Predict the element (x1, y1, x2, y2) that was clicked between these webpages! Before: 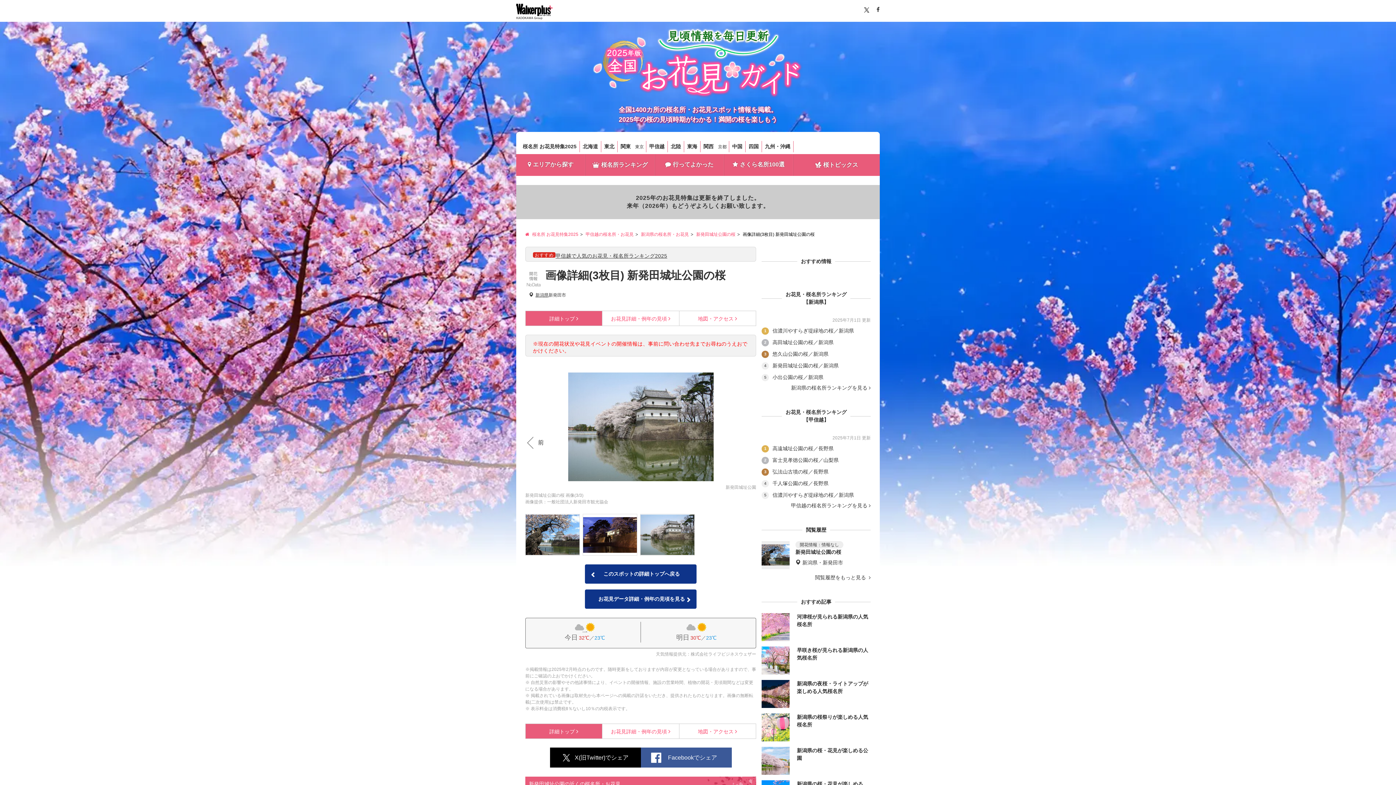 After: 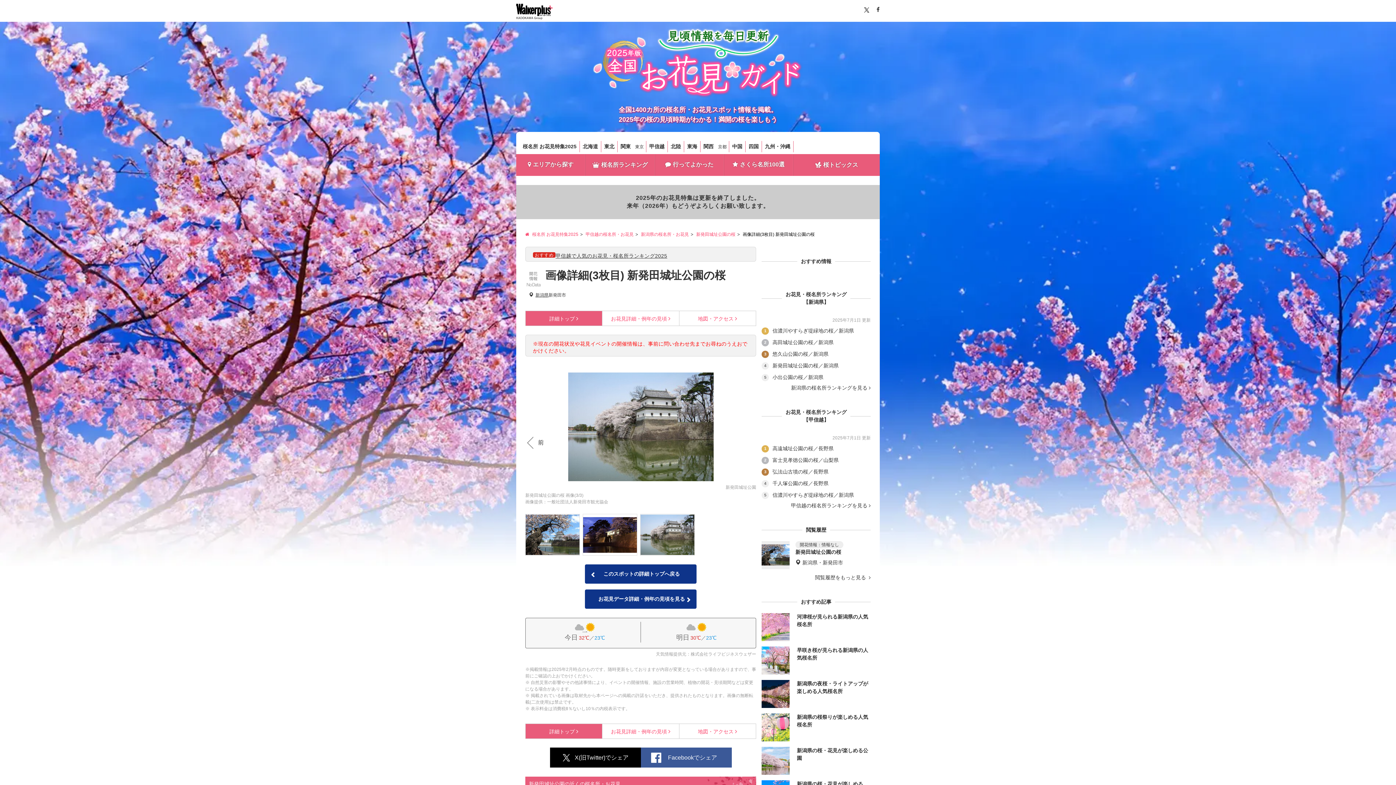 Action: bbox: (864, 5, 869, 13)